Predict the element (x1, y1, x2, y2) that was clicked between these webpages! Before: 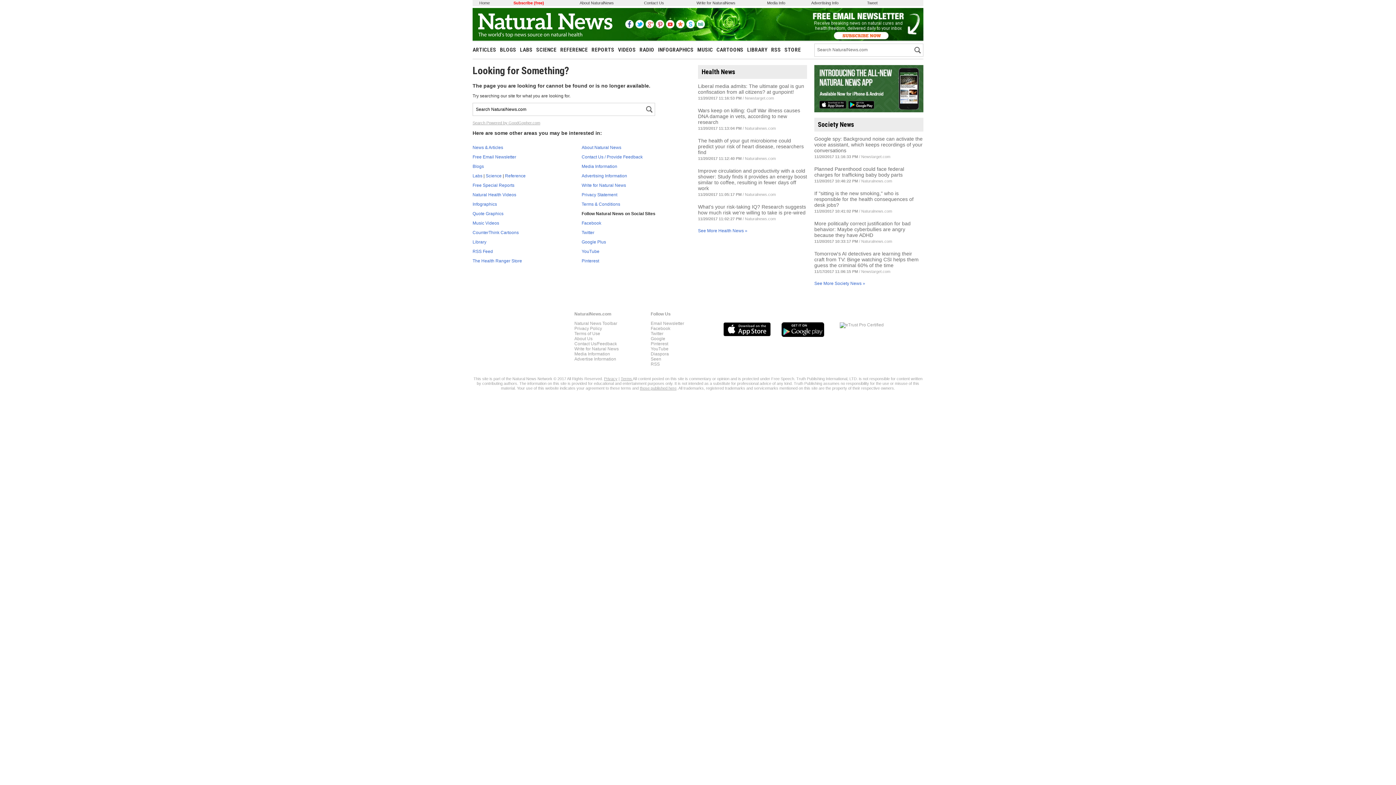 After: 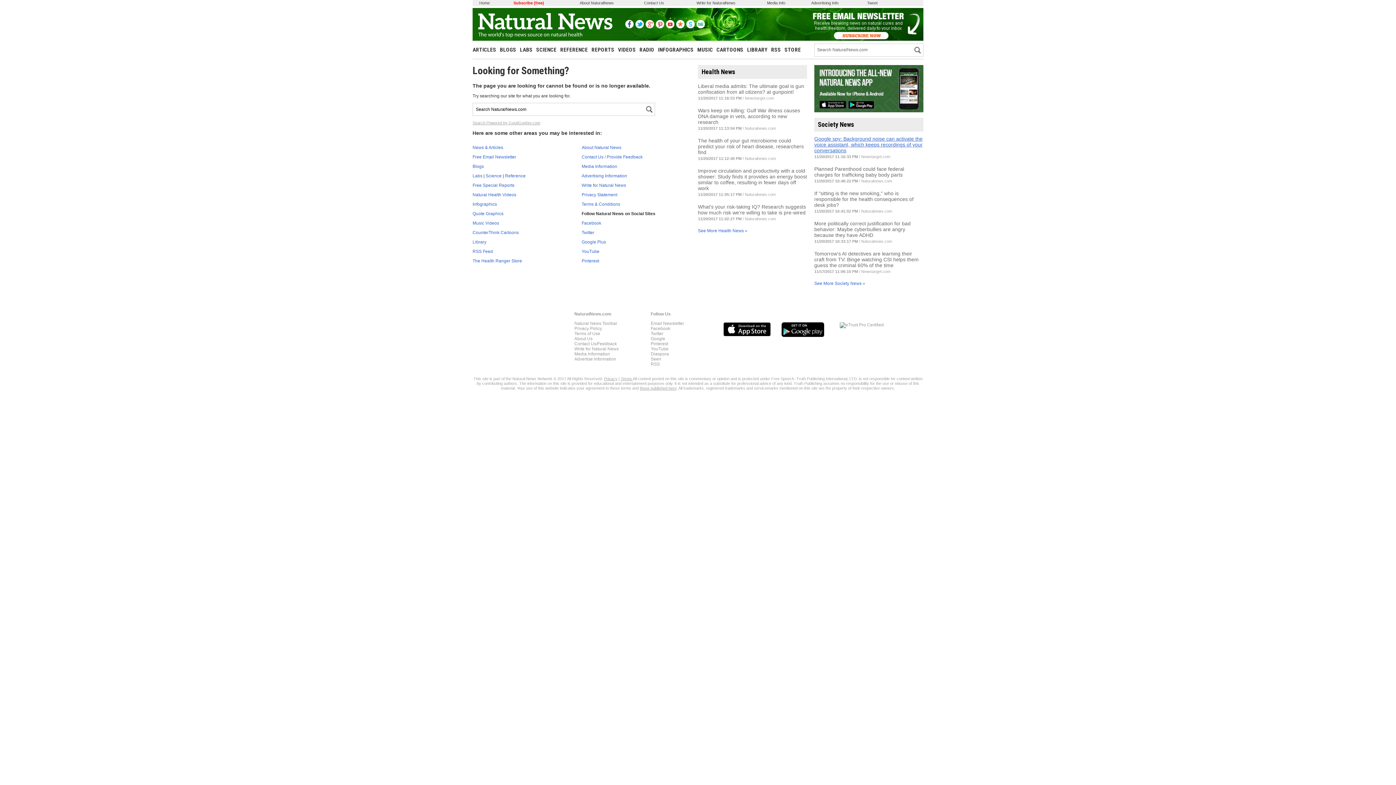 Action: bbox: (814, 135, 922, 153) label: Google spy: Background noise can activate the voice assistant, which keeps recordings of your conversations